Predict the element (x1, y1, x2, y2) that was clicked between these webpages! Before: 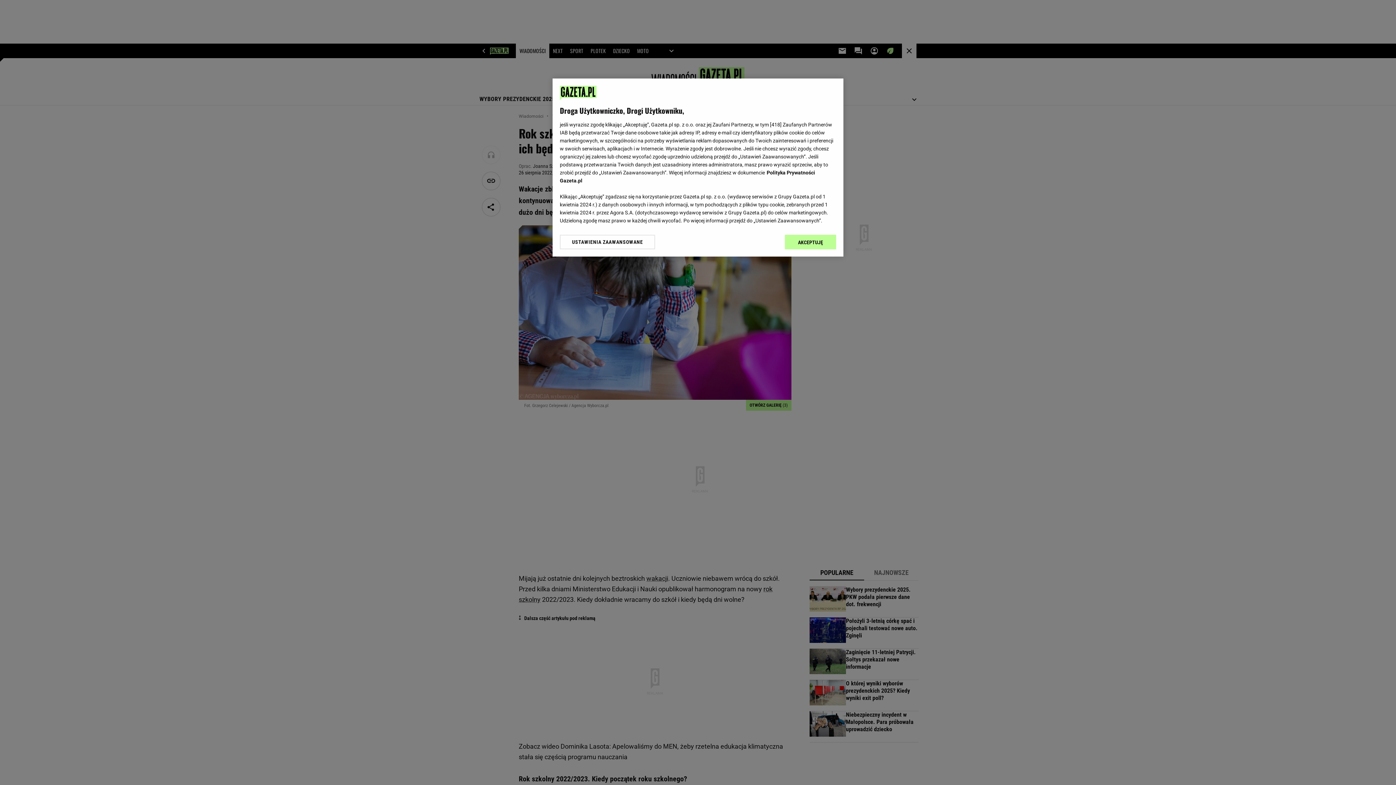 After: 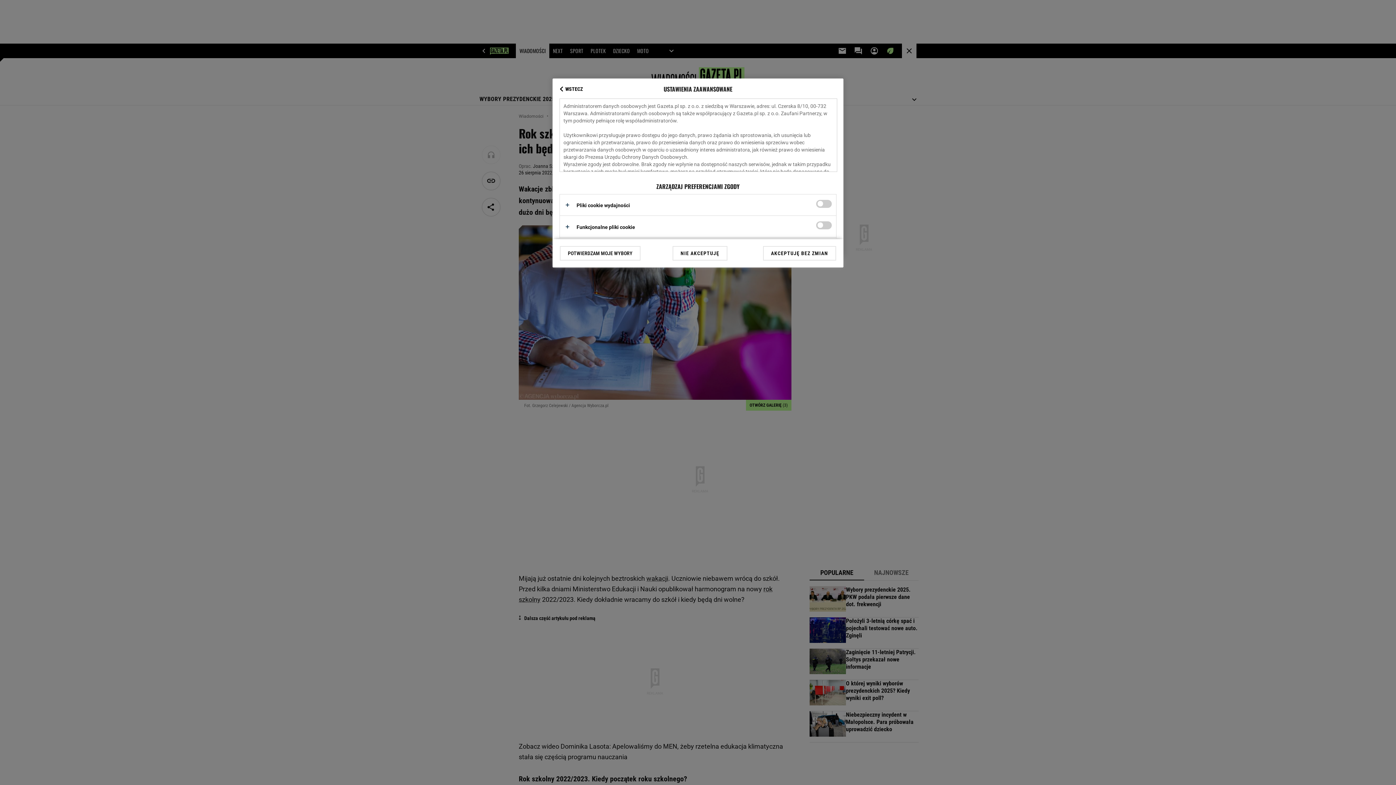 Action: label: USTAWIENIA ZAAWANSOWANE bbox: (560, 234, 655, 249)